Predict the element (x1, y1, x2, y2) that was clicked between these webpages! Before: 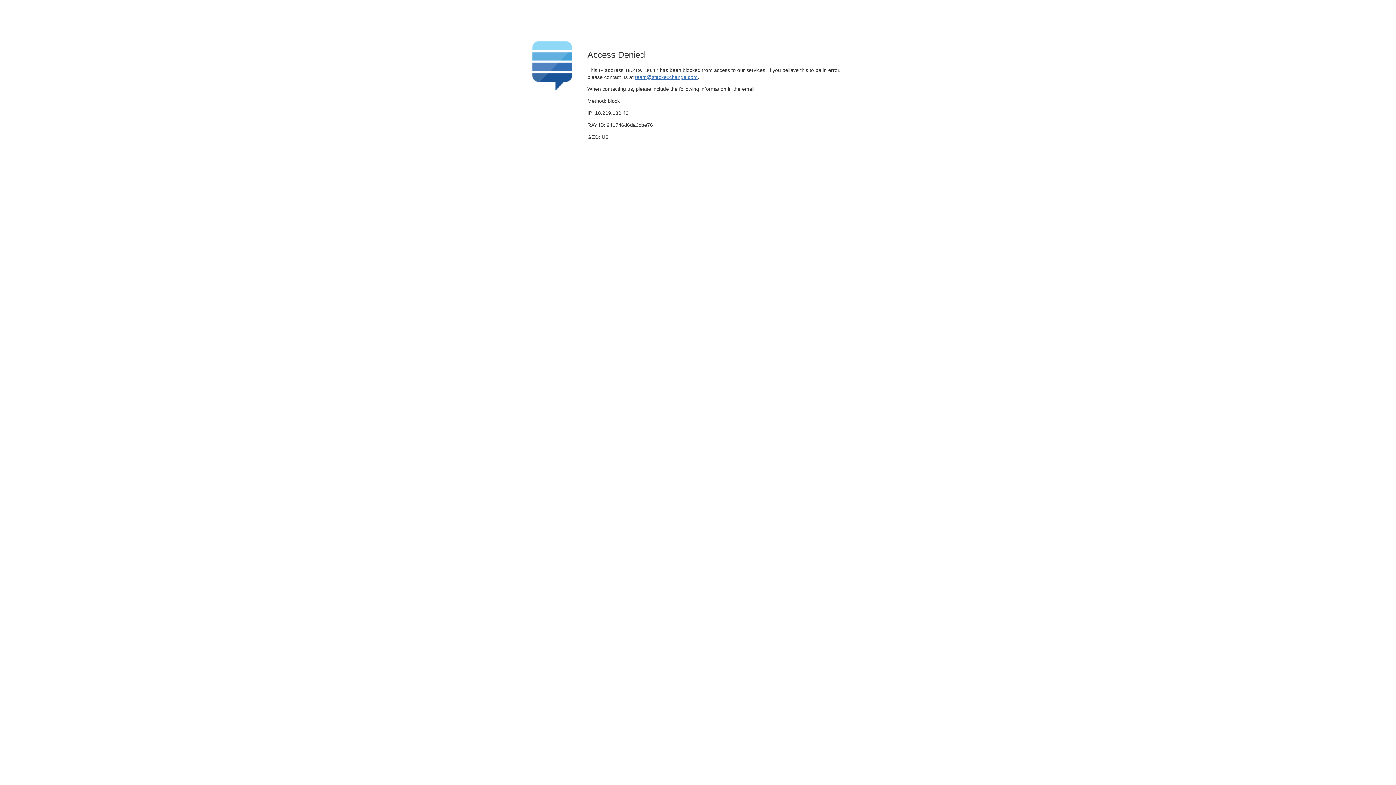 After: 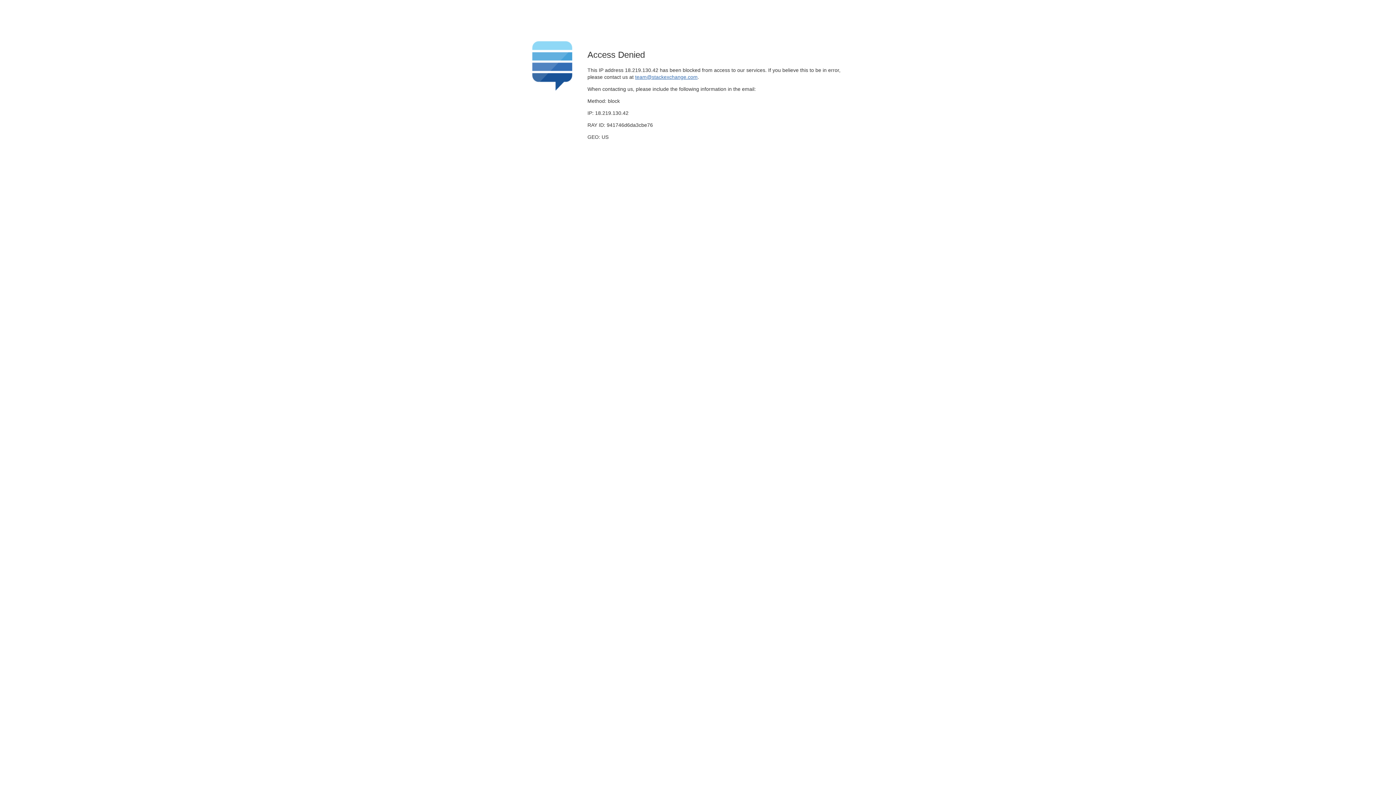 Action: bbox: (635, 74, 697, 79) label: team@stackexchange.com